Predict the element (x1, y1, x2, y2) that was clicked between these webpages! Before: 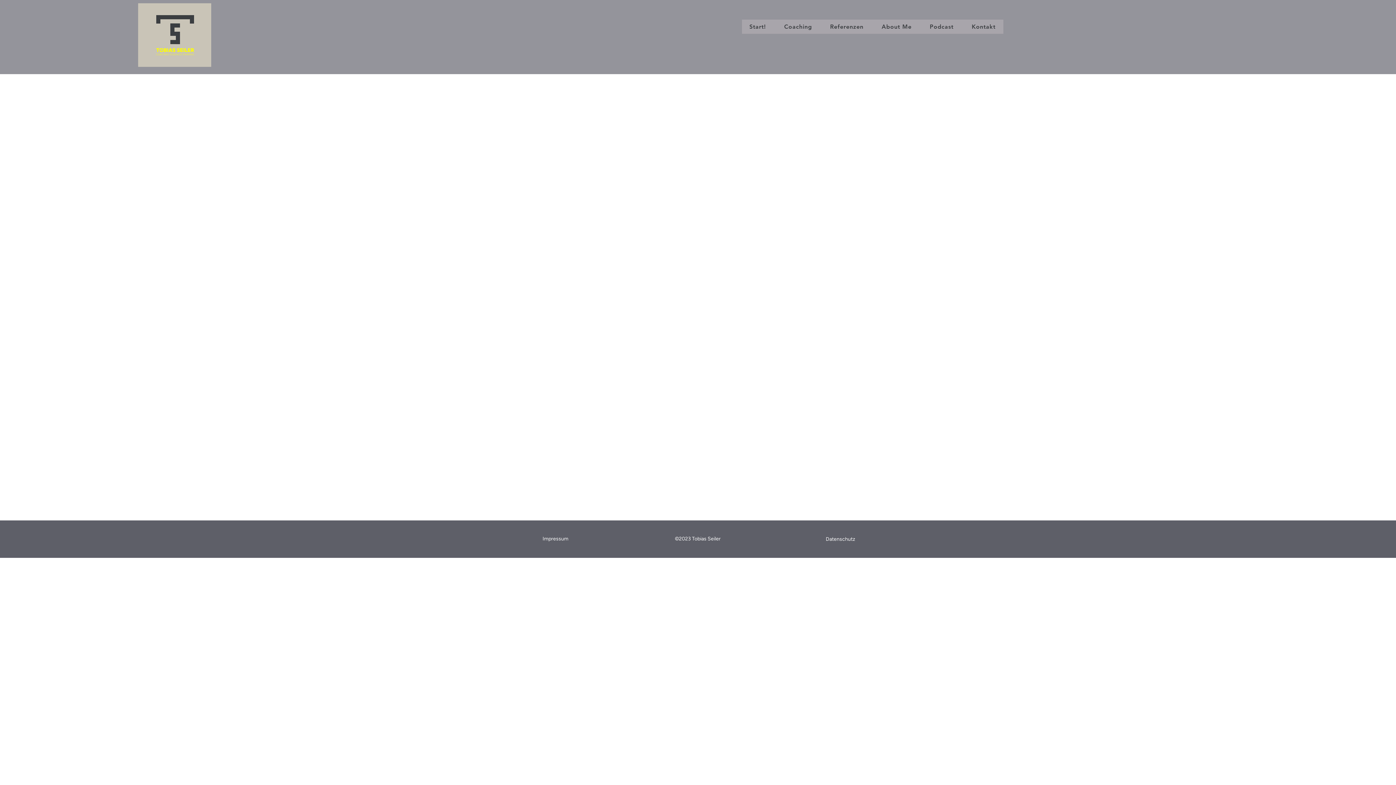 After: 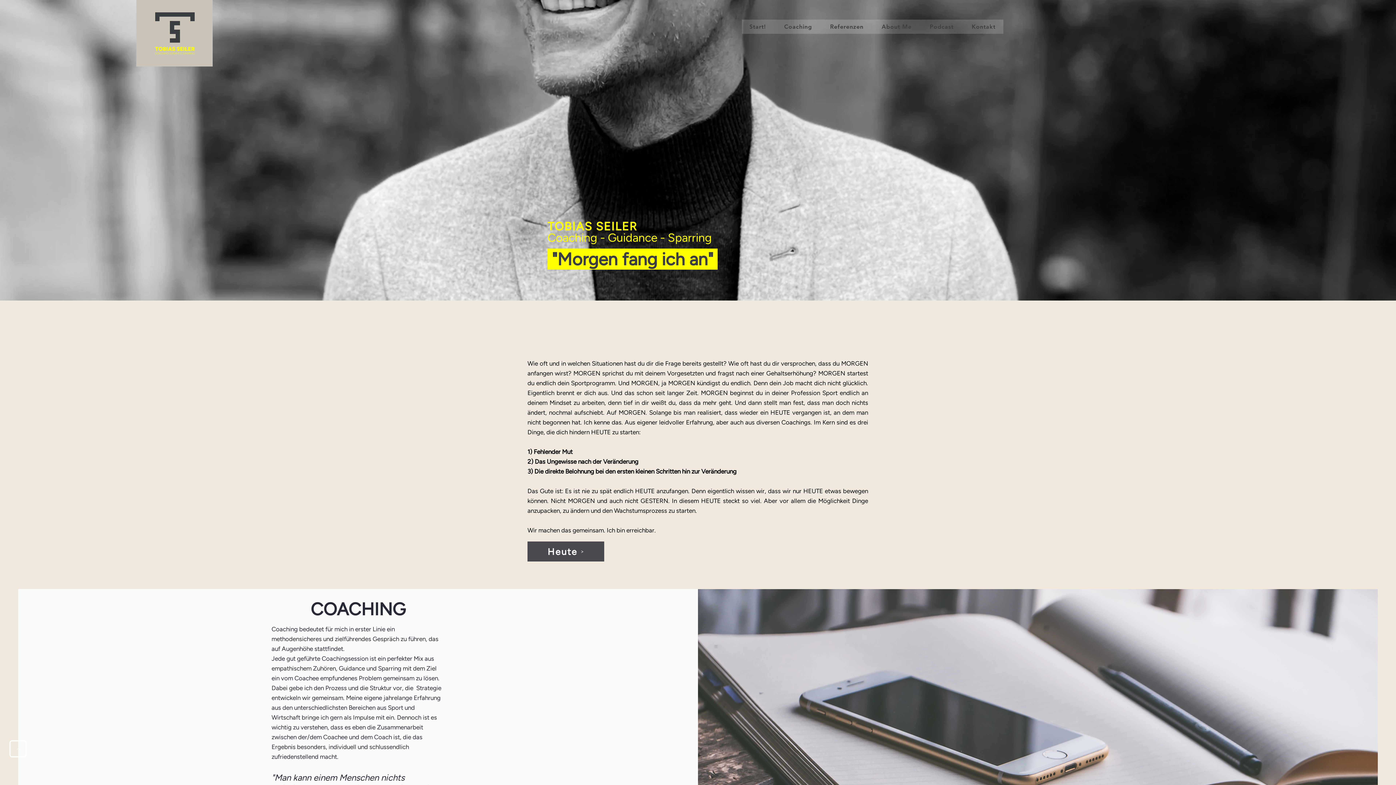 Action: bbox: (742, 19, 773, 33) label: Start!